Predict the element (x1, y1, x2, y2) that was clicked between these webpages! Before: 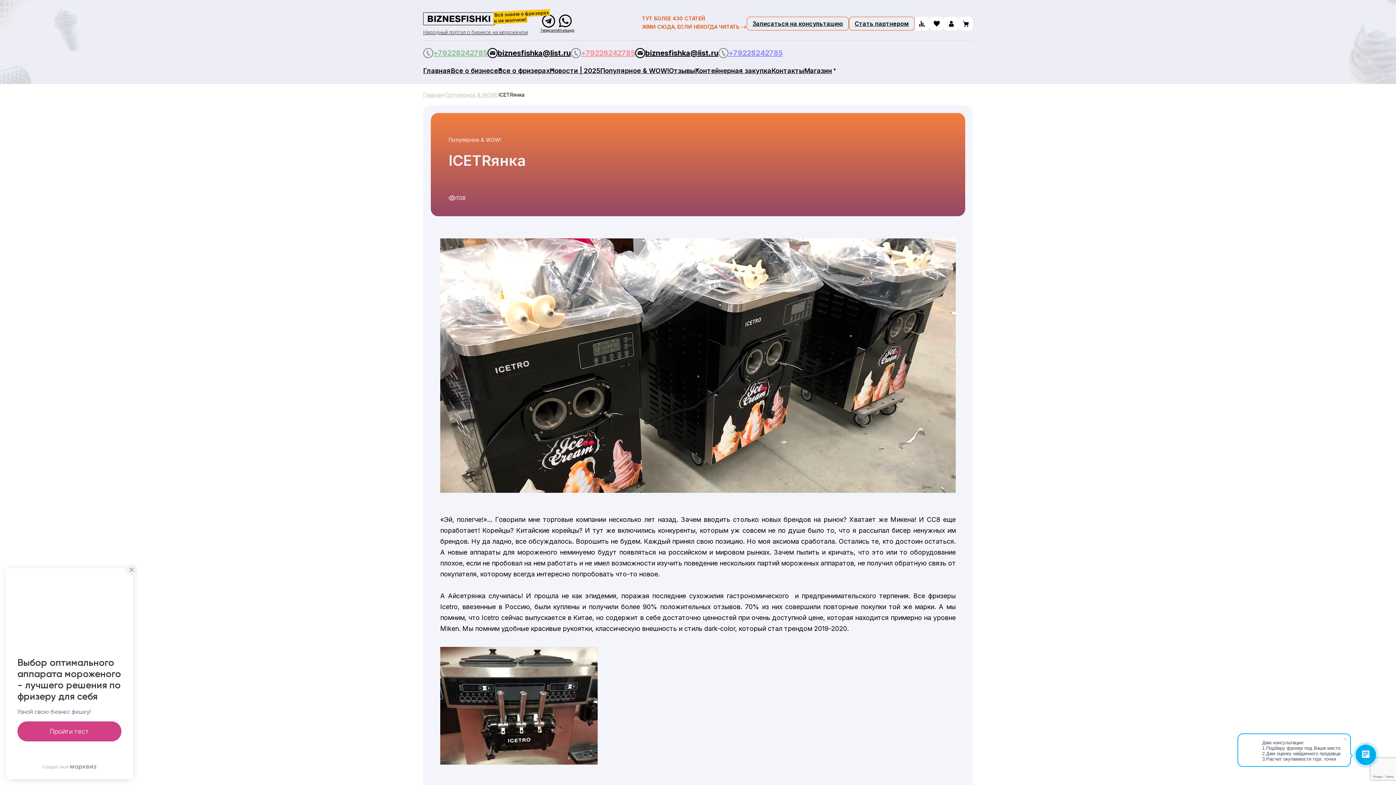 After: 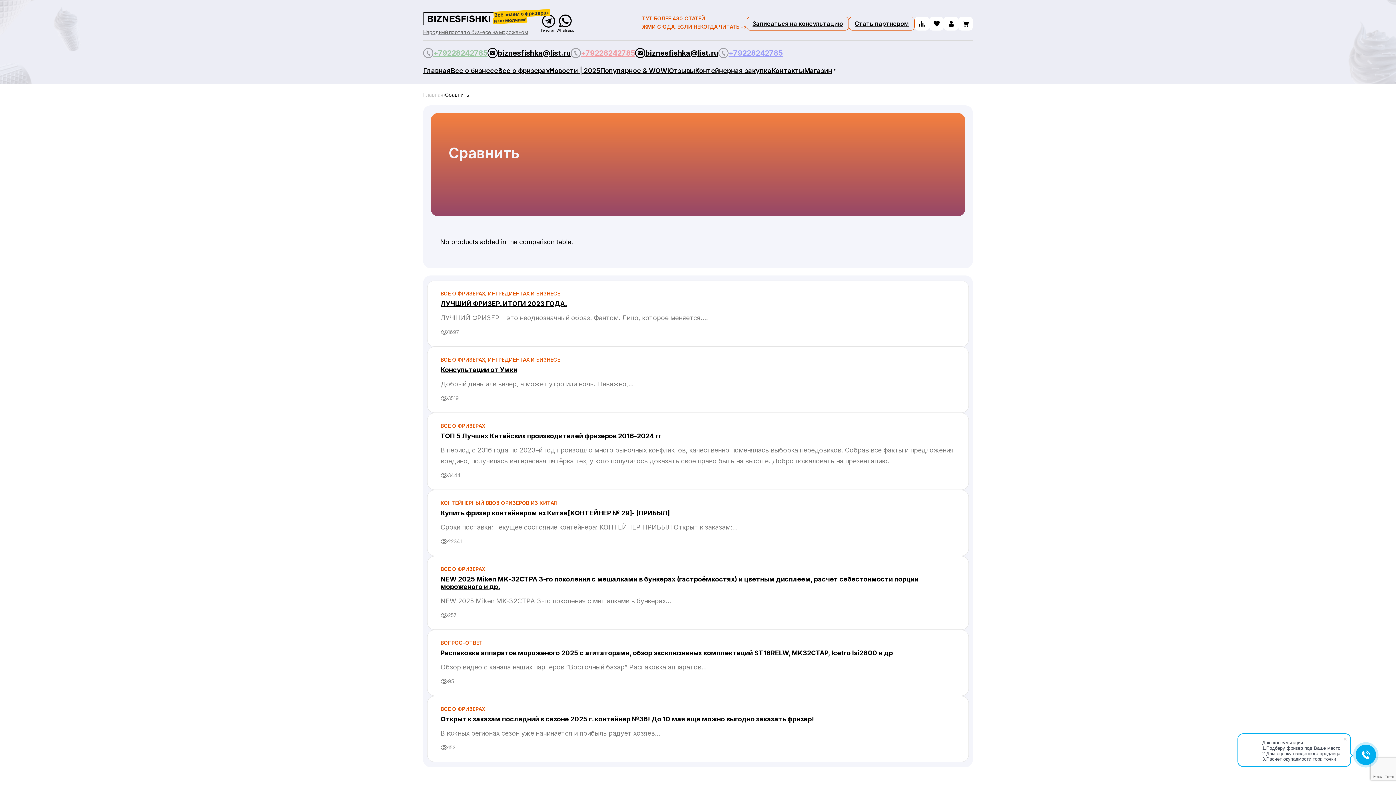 Action: bbox: (914, 16, 929, 30)